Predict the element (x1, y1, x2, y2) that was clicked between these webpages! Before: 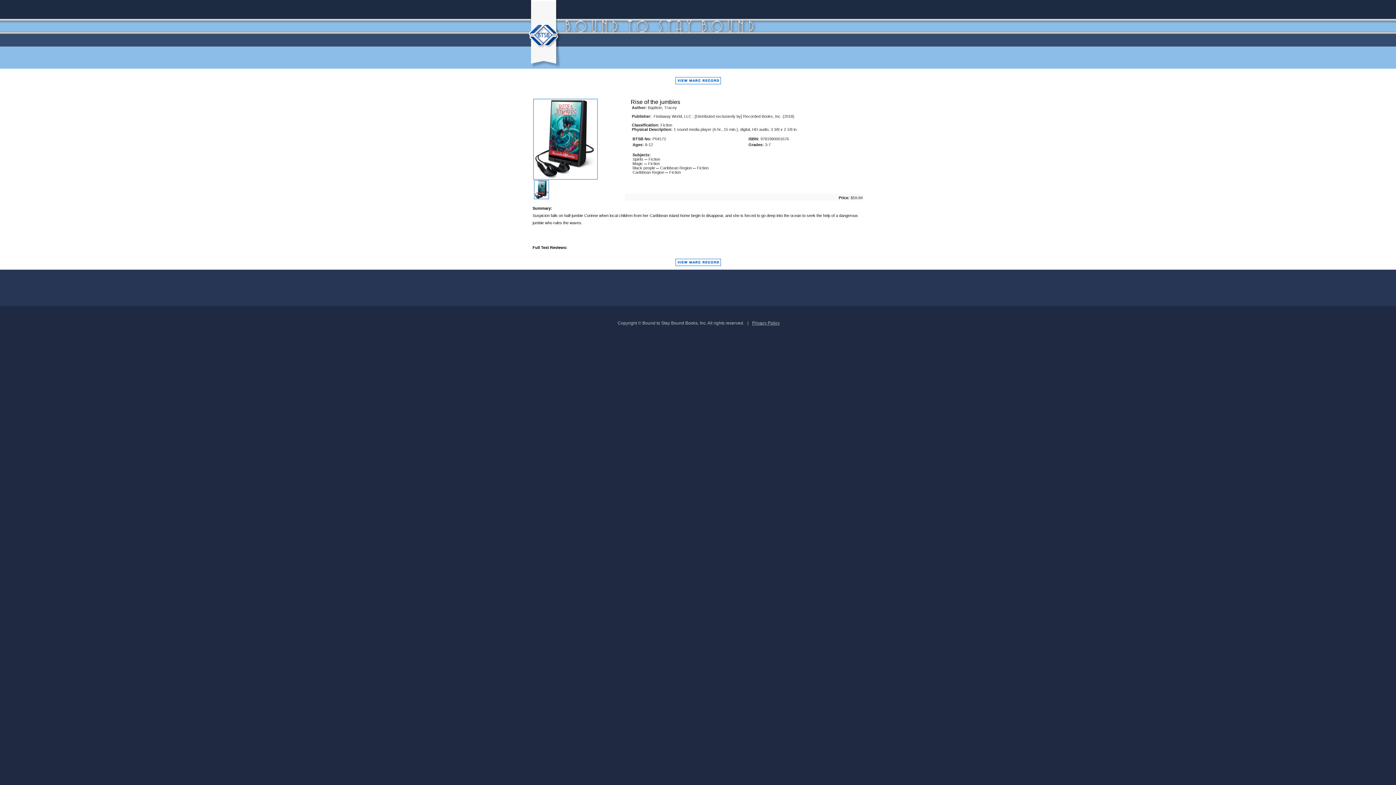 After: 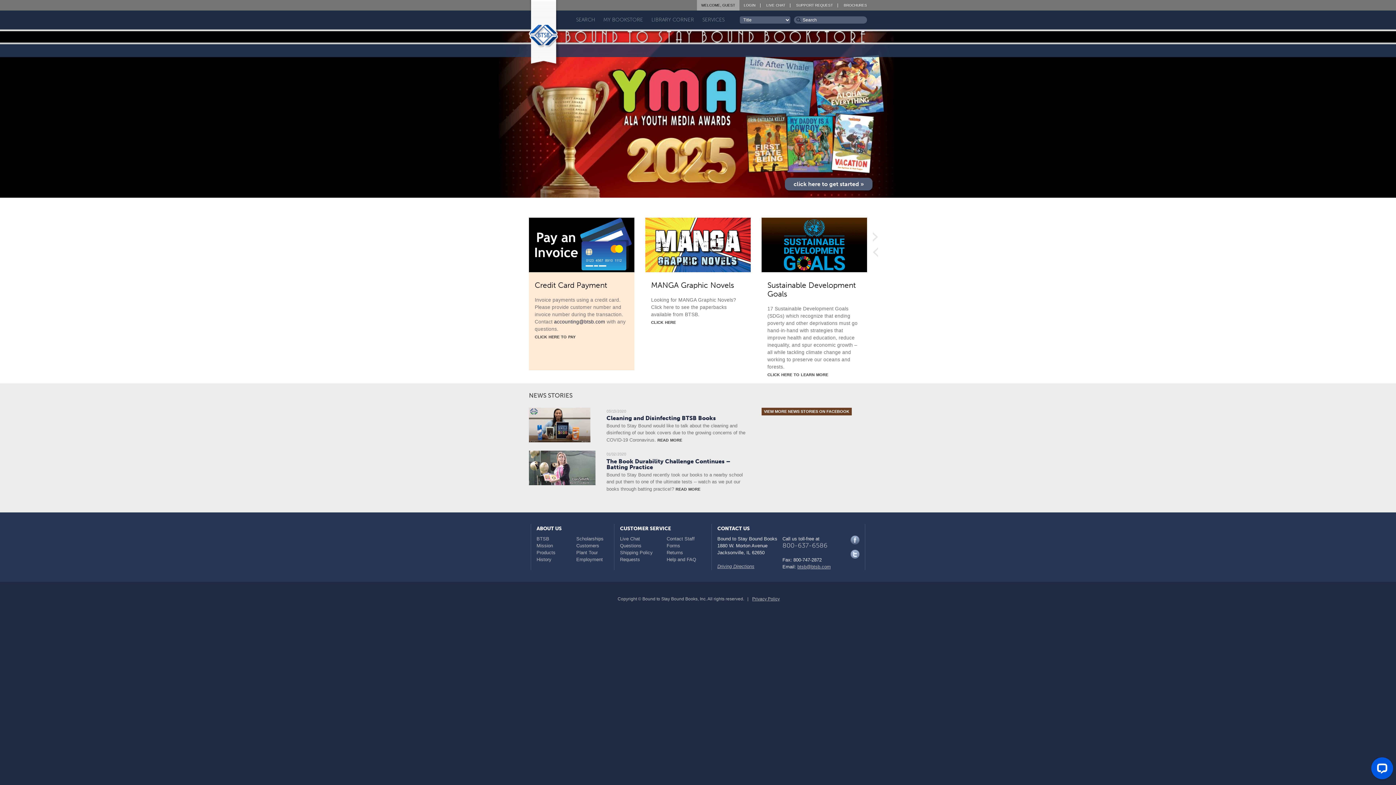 Action: bbox: (529, 30, 561, 36)